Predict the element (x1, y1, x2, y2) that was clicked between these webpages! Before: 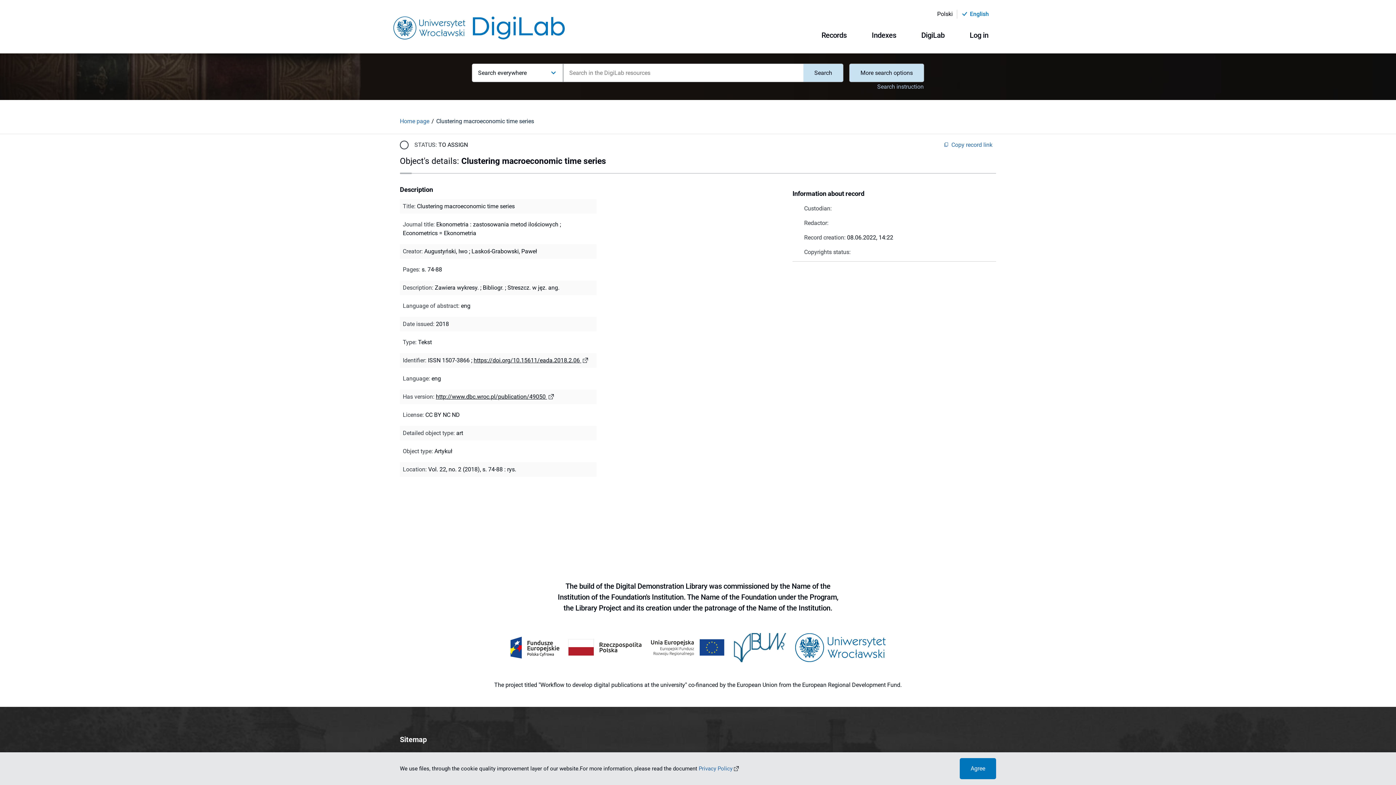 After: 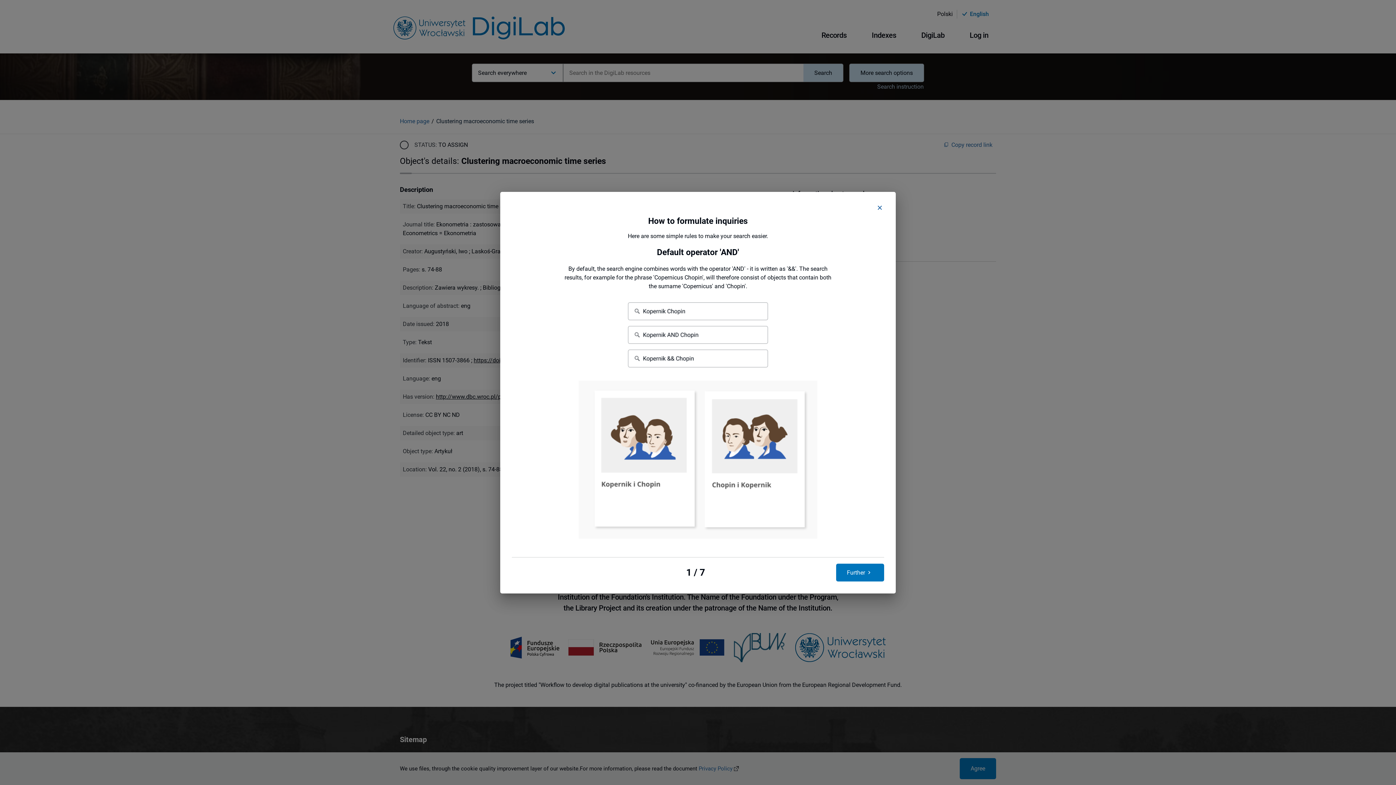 Action: label: Search instruction bbox: (877, 83, 924, 89)